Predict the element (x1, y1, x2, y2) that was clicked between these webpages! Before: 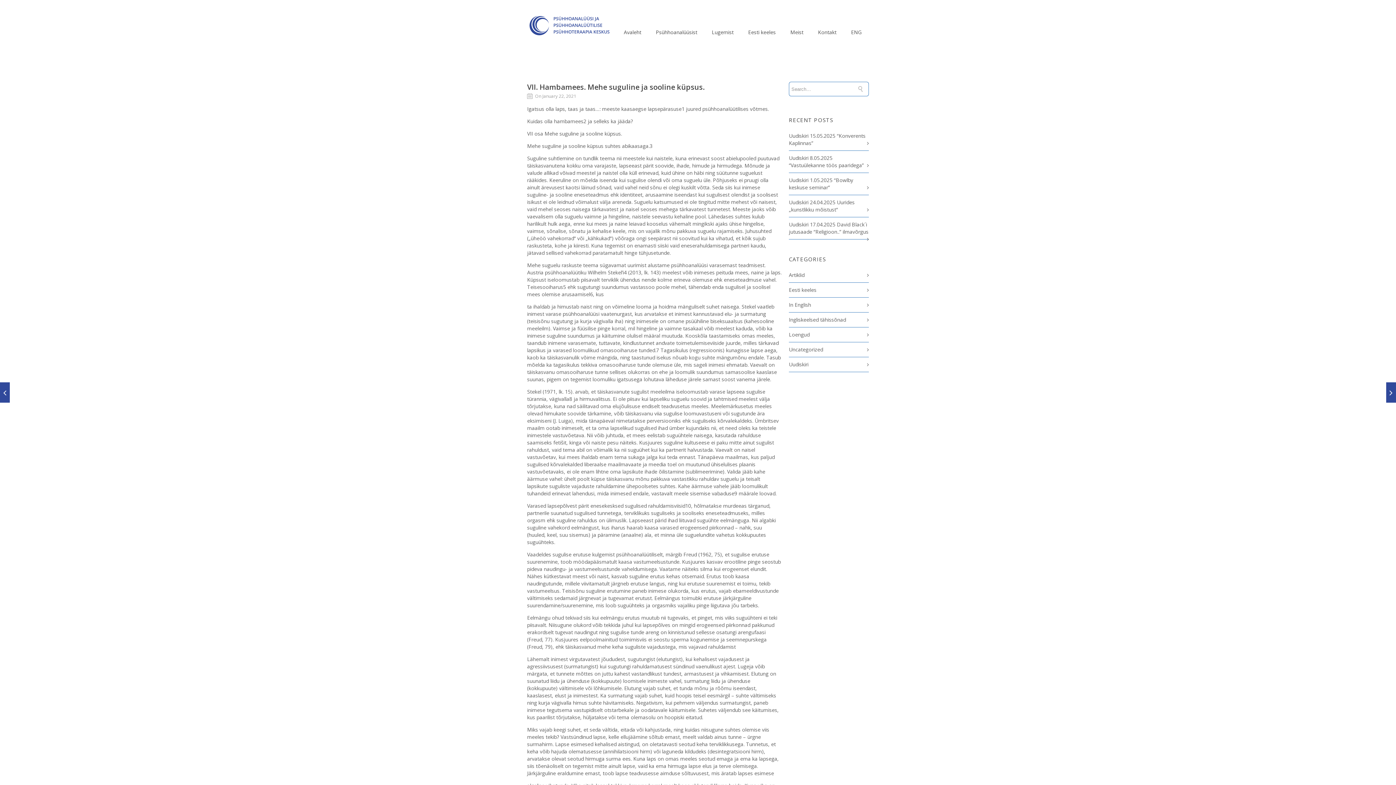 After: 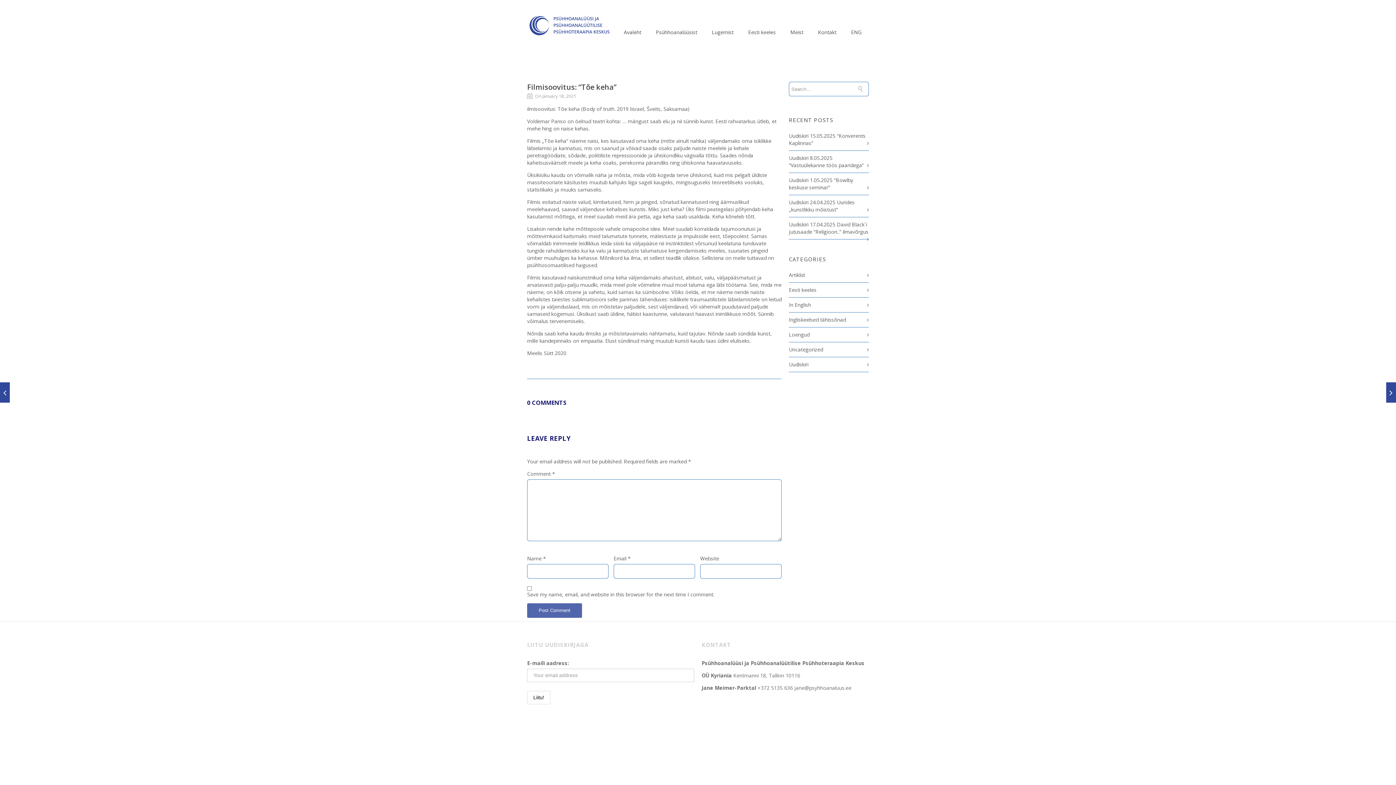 Action: label: Filmisoovitus: “Tõe keha” bbox: (0, 382, 9, 402)